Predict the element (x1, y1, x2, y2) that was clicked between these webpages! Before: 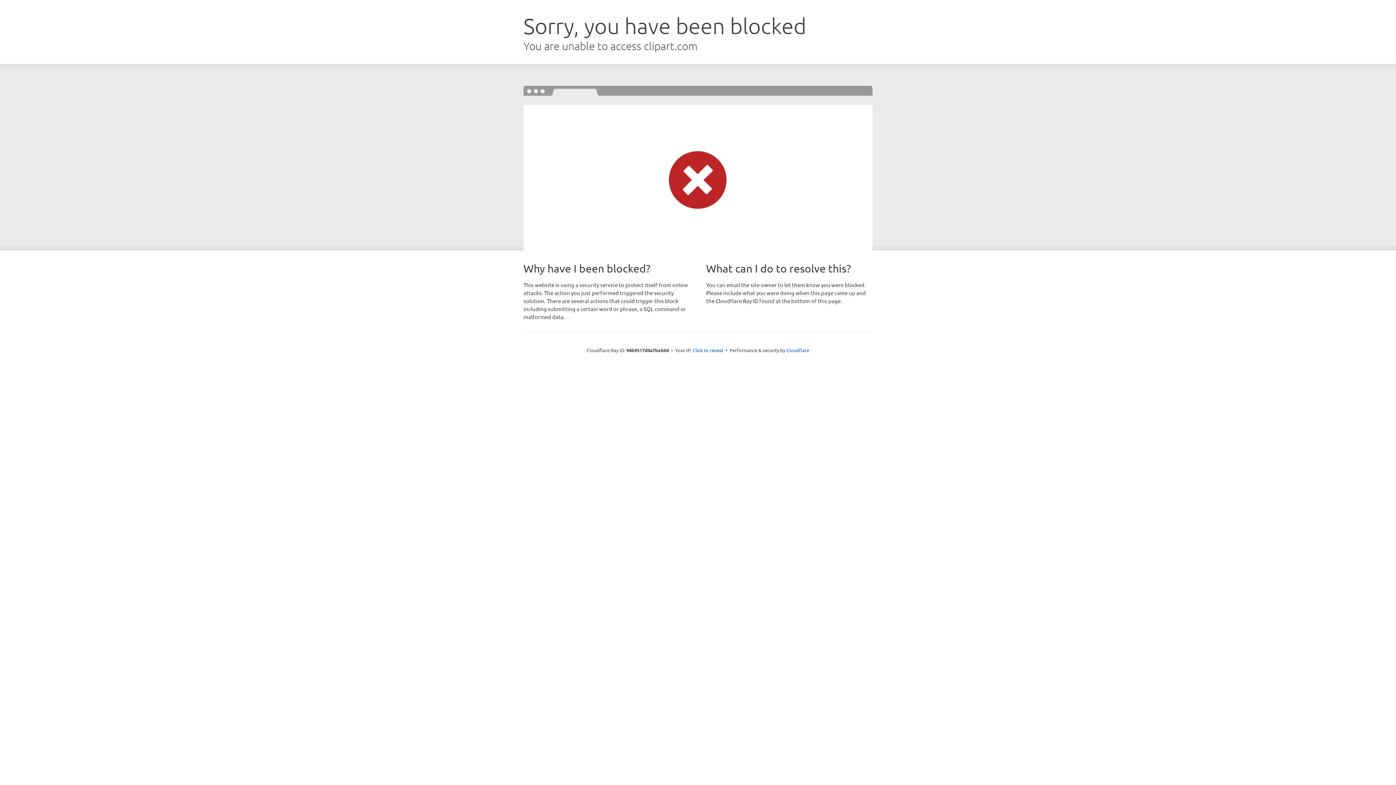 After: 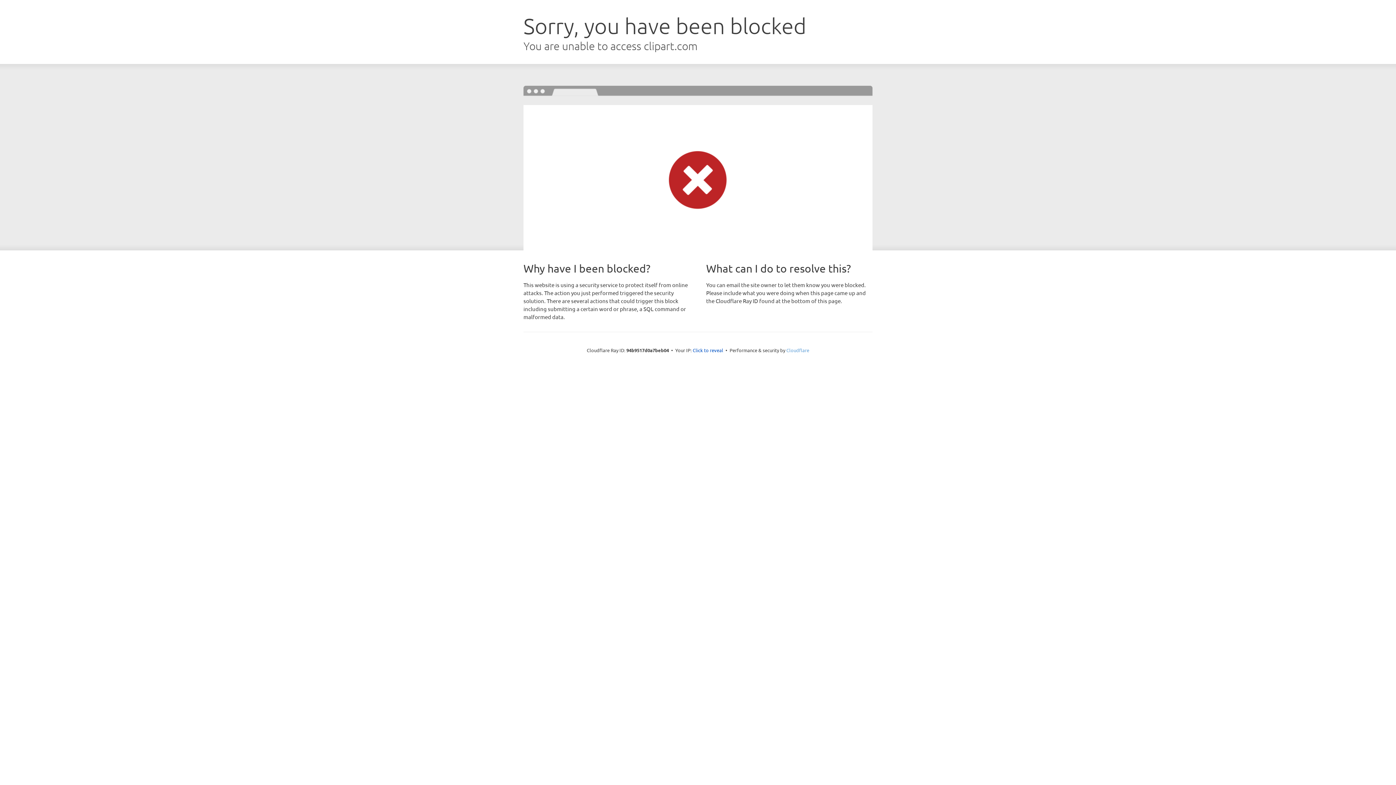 Action: bbox: (786, 347, 809, 353) label: Cloudflare